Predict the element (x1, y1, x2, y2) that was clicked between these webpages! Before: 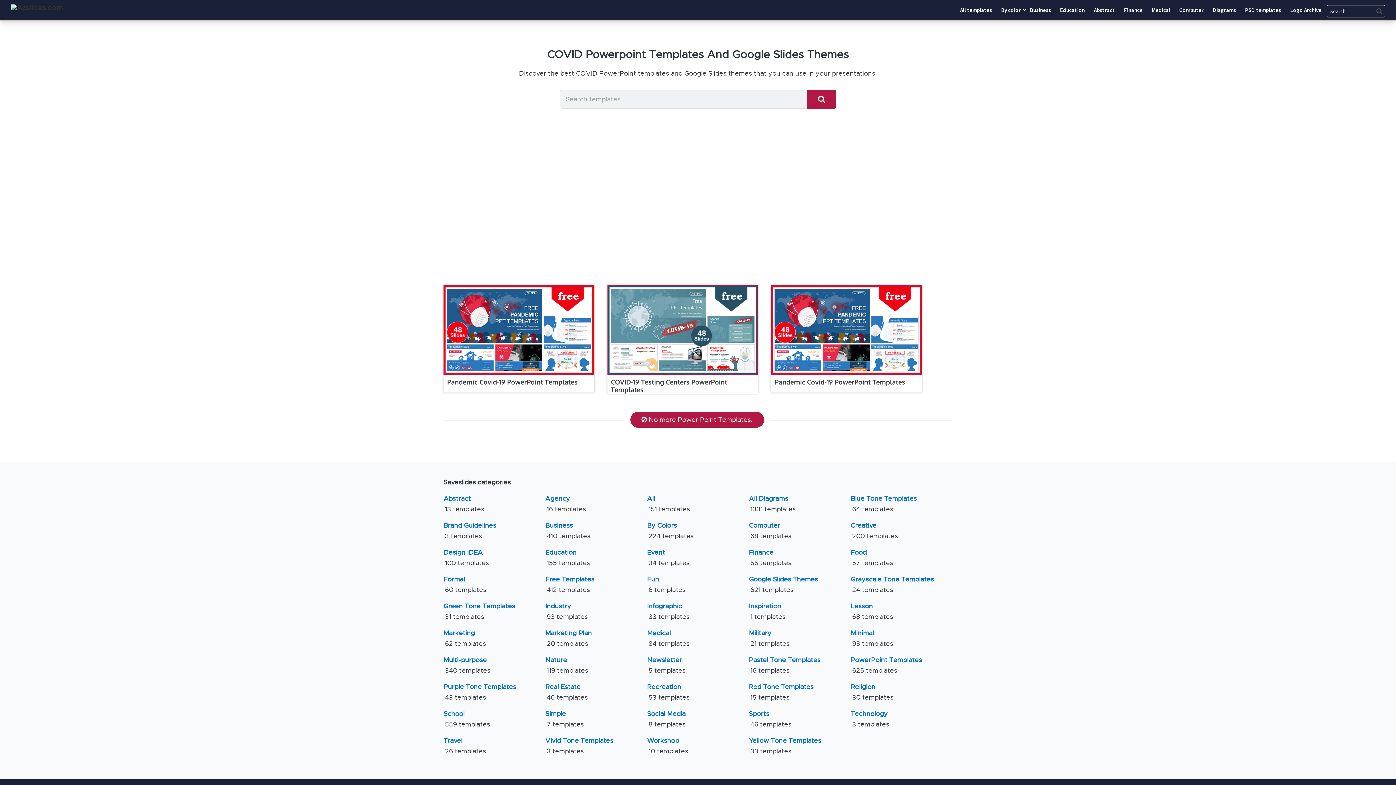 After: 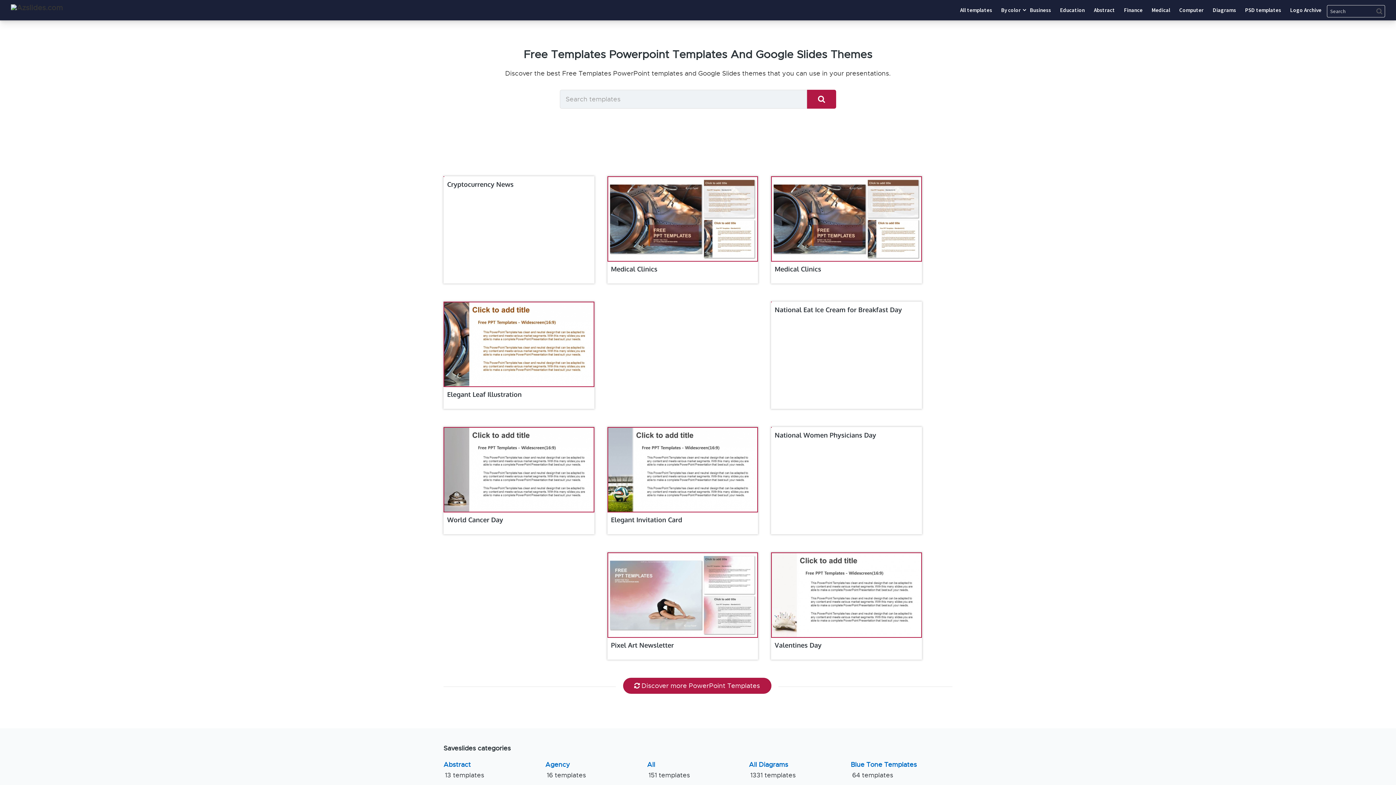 Action: bbox: (545, 575, 594, 595) label: Free Templates
412 templates